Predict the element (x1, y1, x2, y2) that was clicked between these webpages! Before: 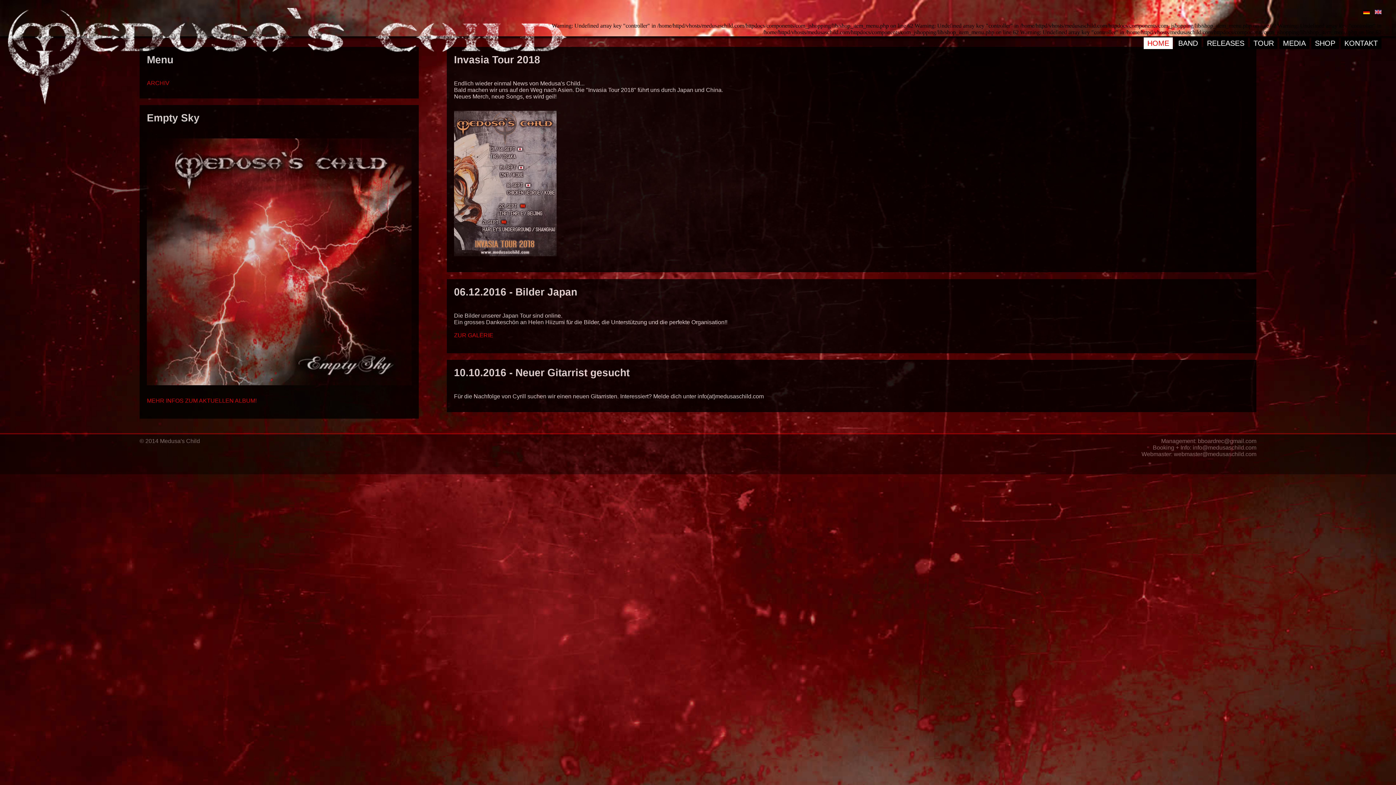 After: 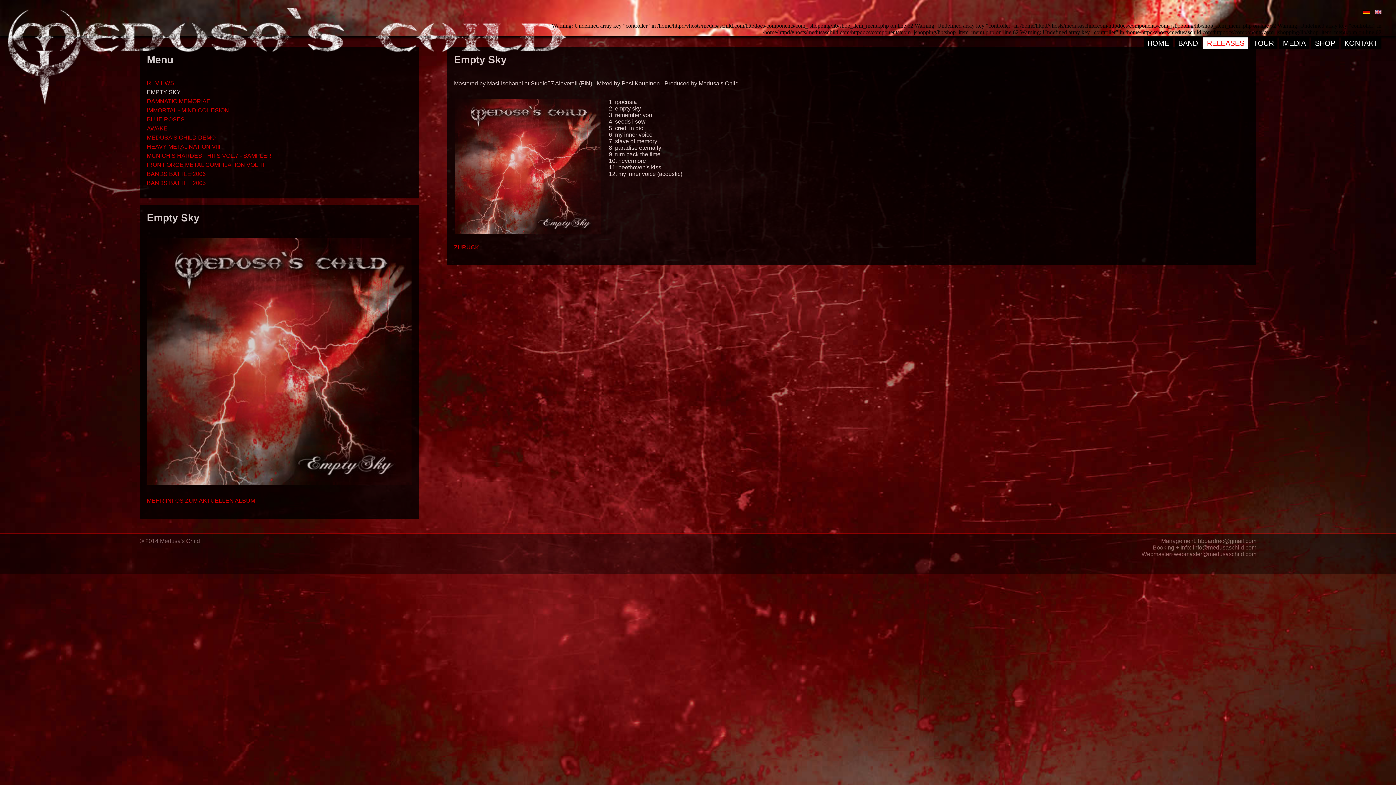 Action: bbox: (146, 380, 411, 386)